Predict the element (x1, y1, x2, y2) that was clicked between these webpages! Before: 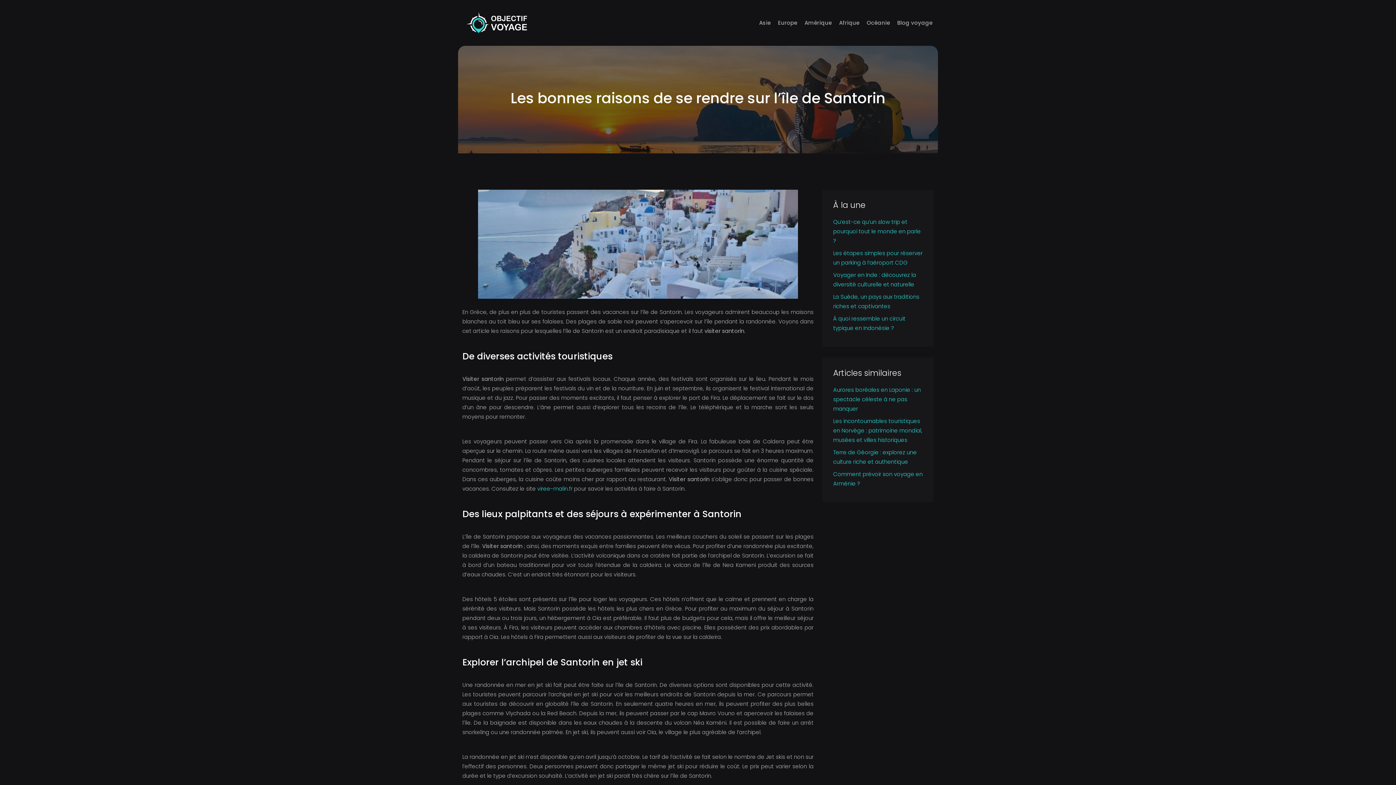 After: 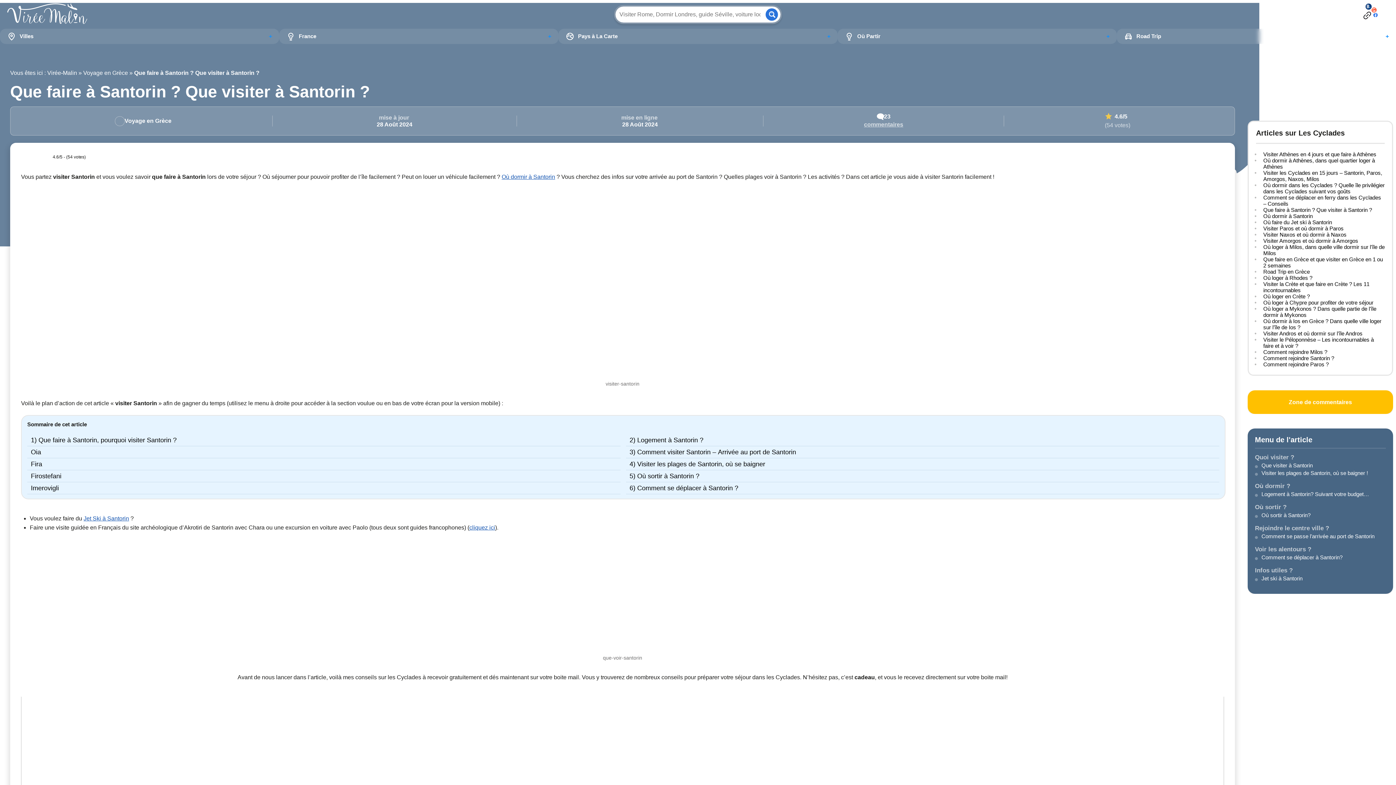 Action: label: viree-malin.fr bbox: (537, 484, 572, 492)